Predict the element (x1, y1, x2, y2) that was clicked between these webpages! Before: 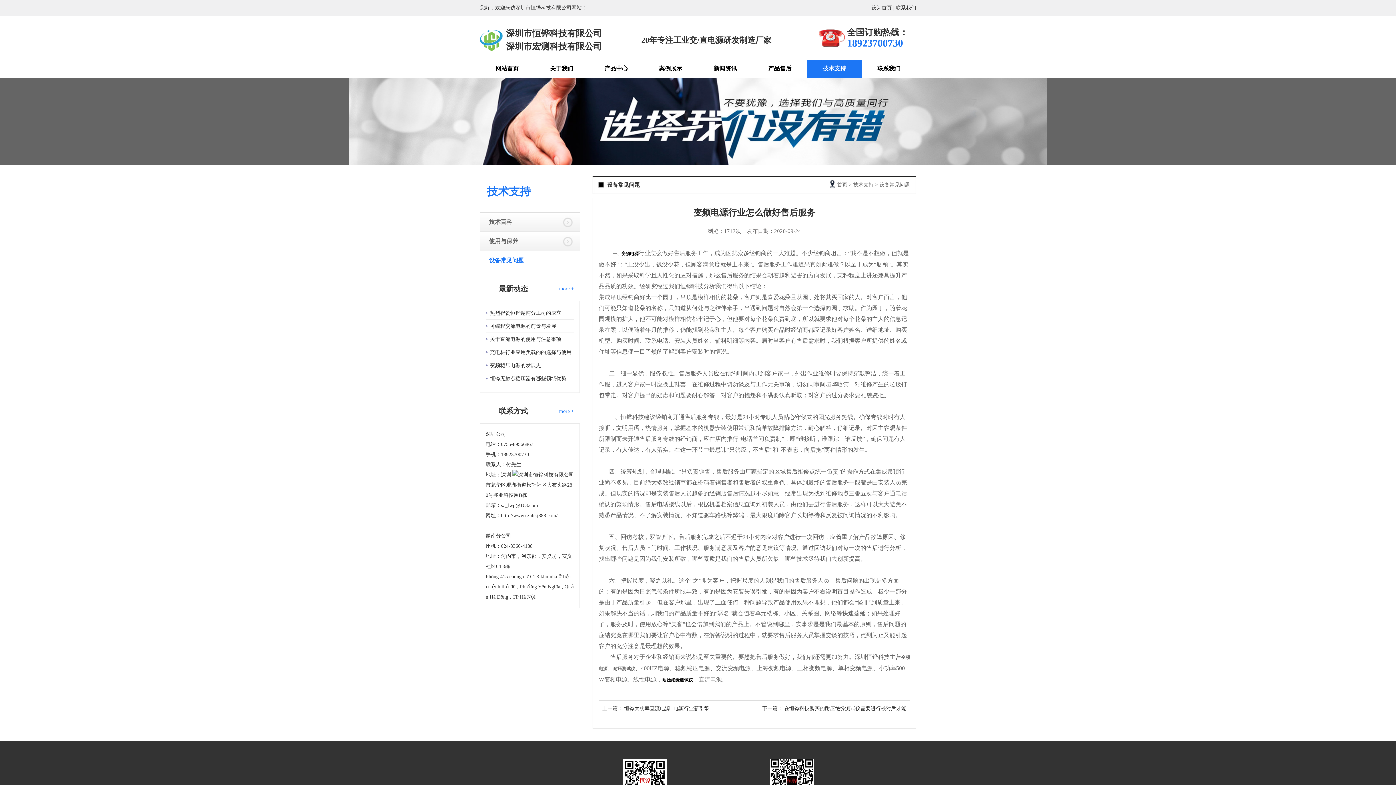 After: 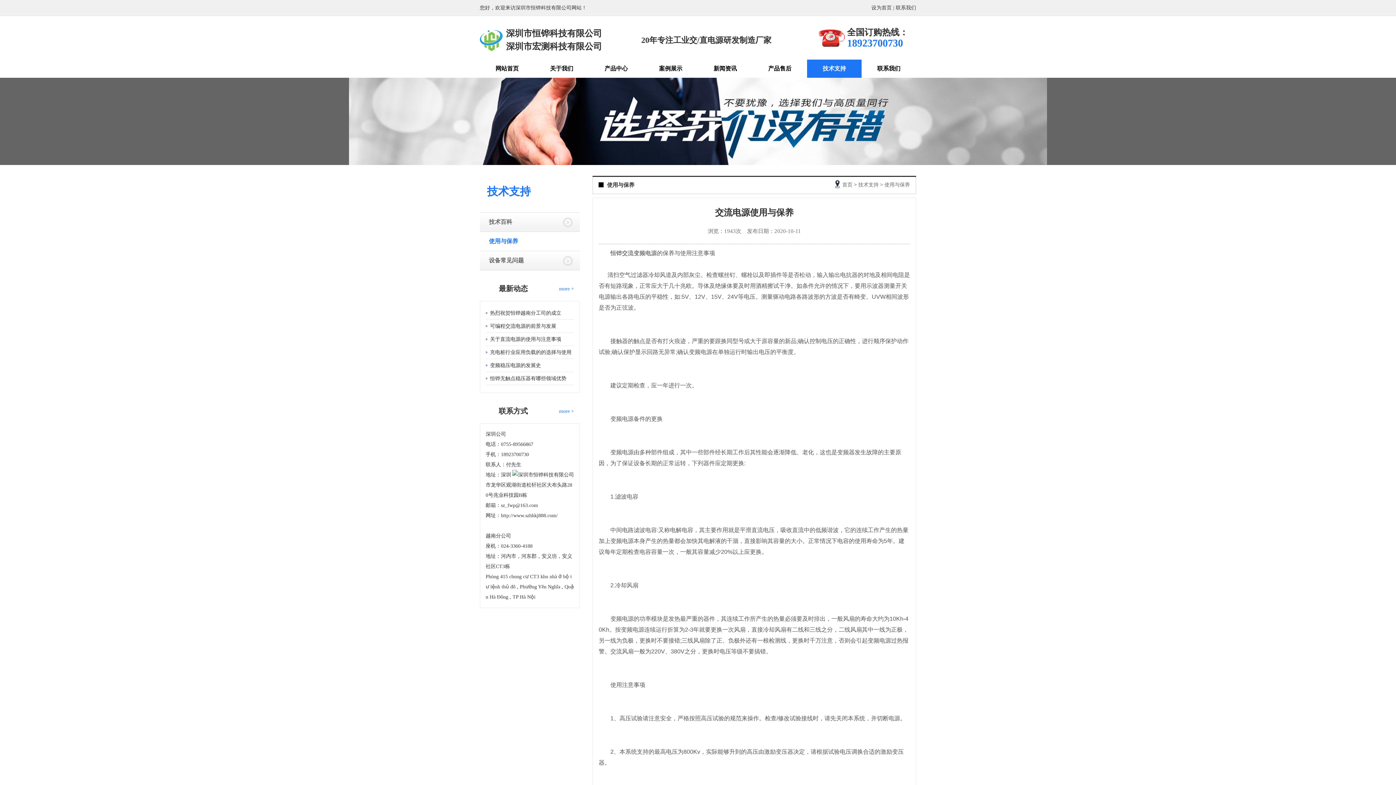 Action: label: 使用与保养 bbox: (480, 232, 580, 251)